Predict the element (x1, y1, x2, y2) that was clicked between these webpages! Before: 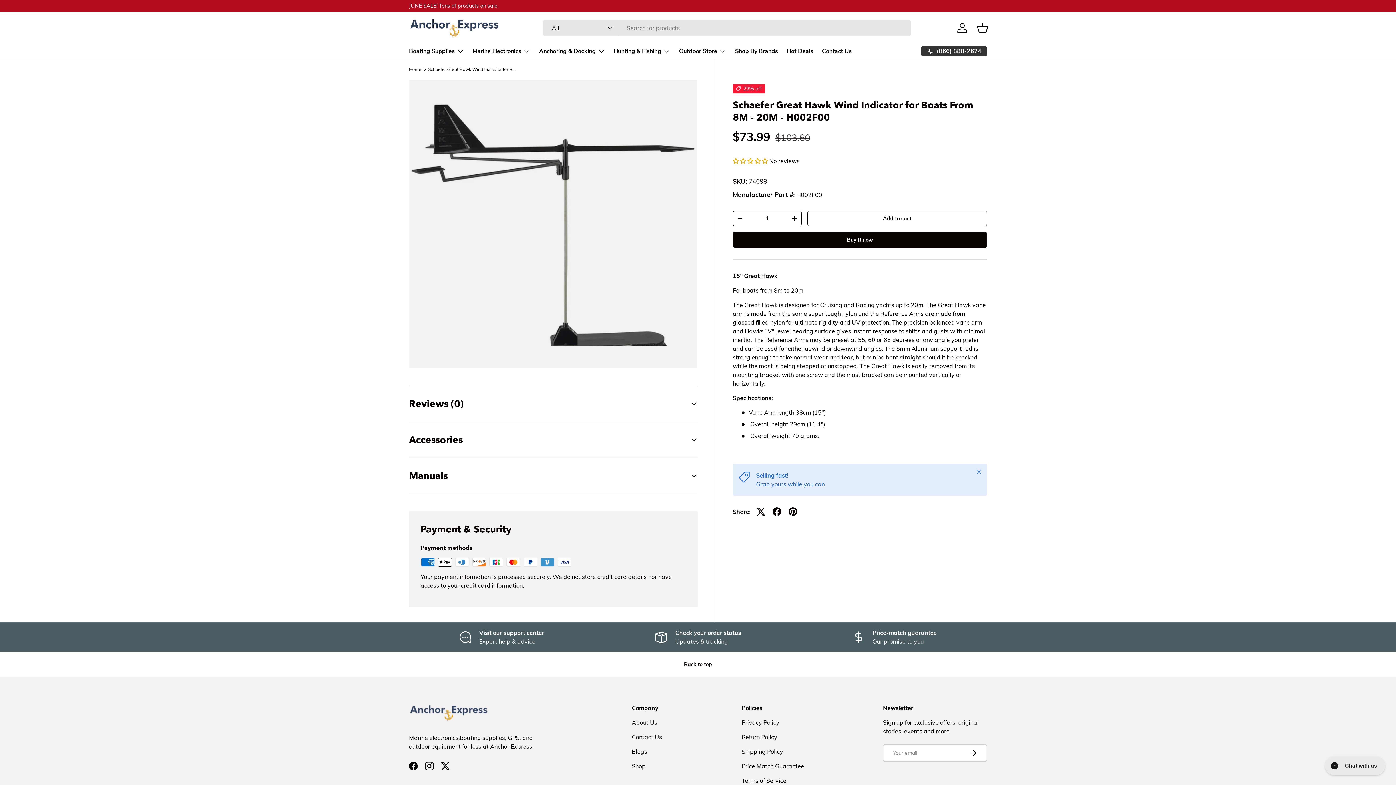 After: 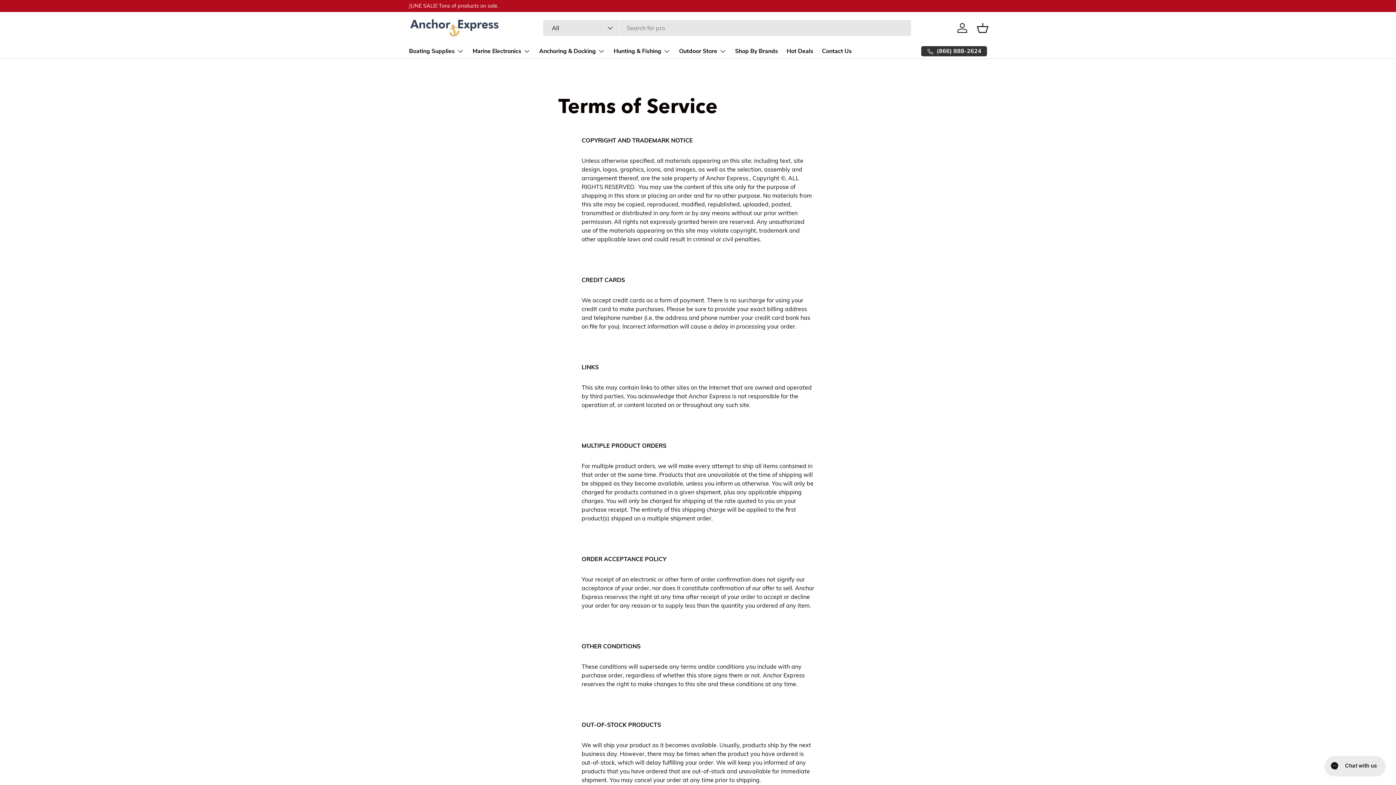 Action: label: Terms of Service bbox: (741, 777, 786, 784)